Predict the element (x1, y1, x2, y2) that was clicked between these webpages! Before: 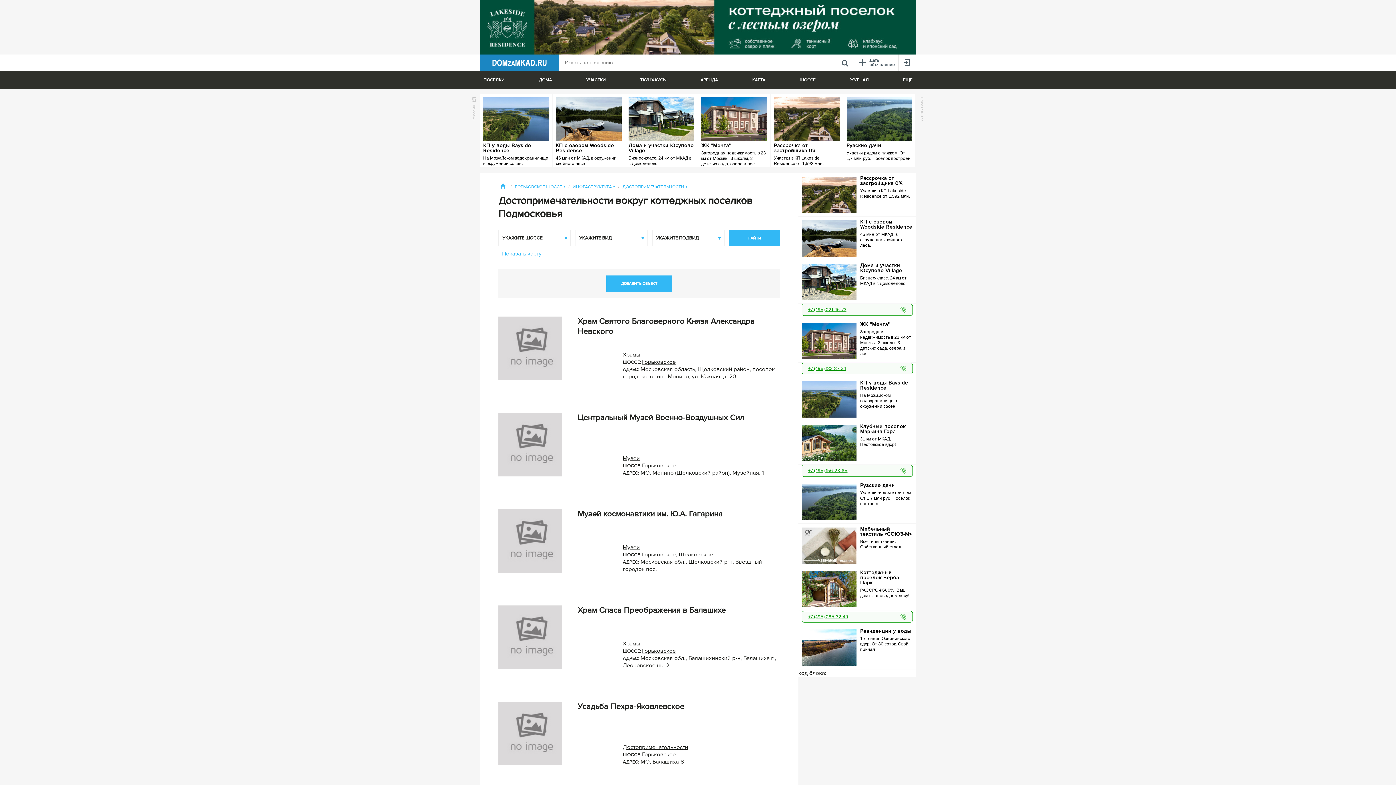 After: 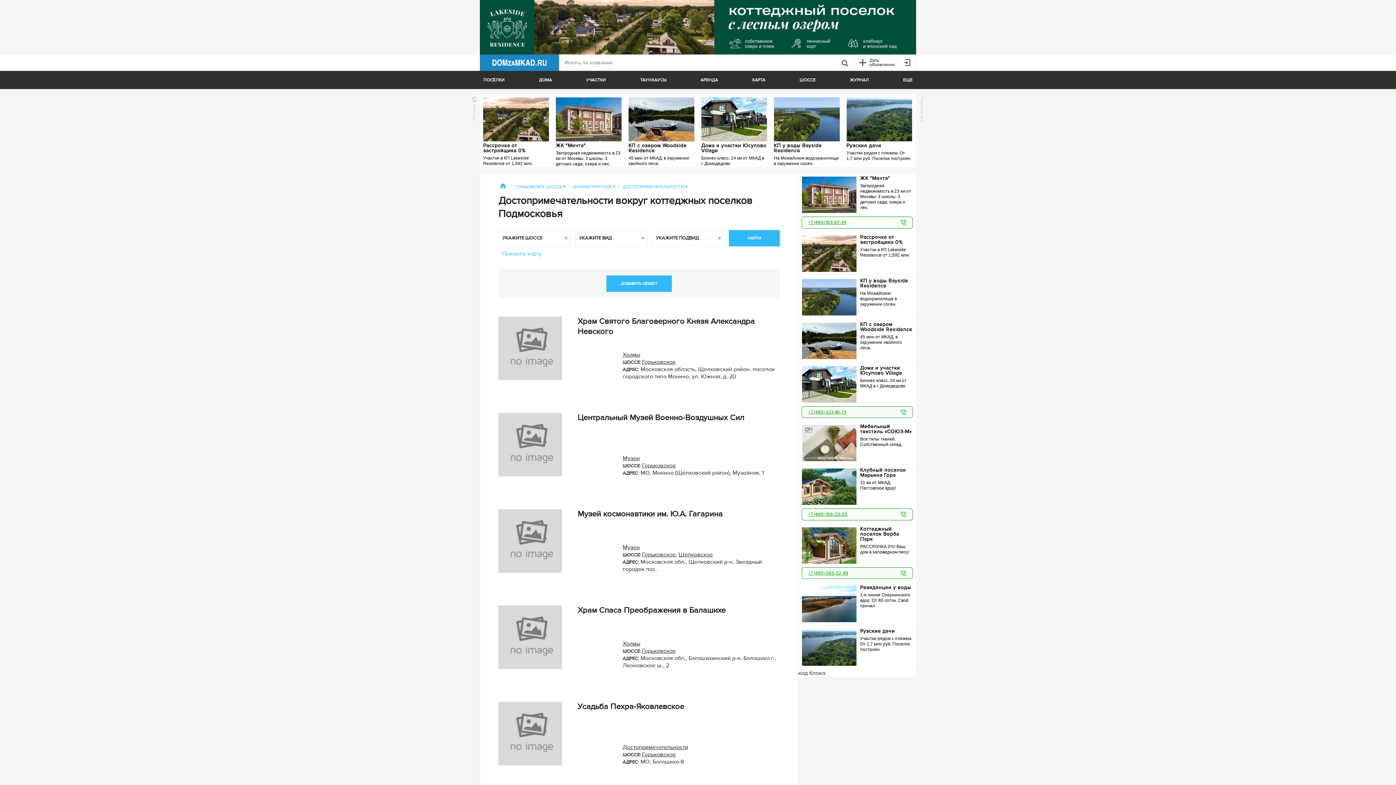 Action: bbox: (622, 184, 687, 189) label: ДОСТОПРИМЕЧАТЕЛЬНОСТИ ▼